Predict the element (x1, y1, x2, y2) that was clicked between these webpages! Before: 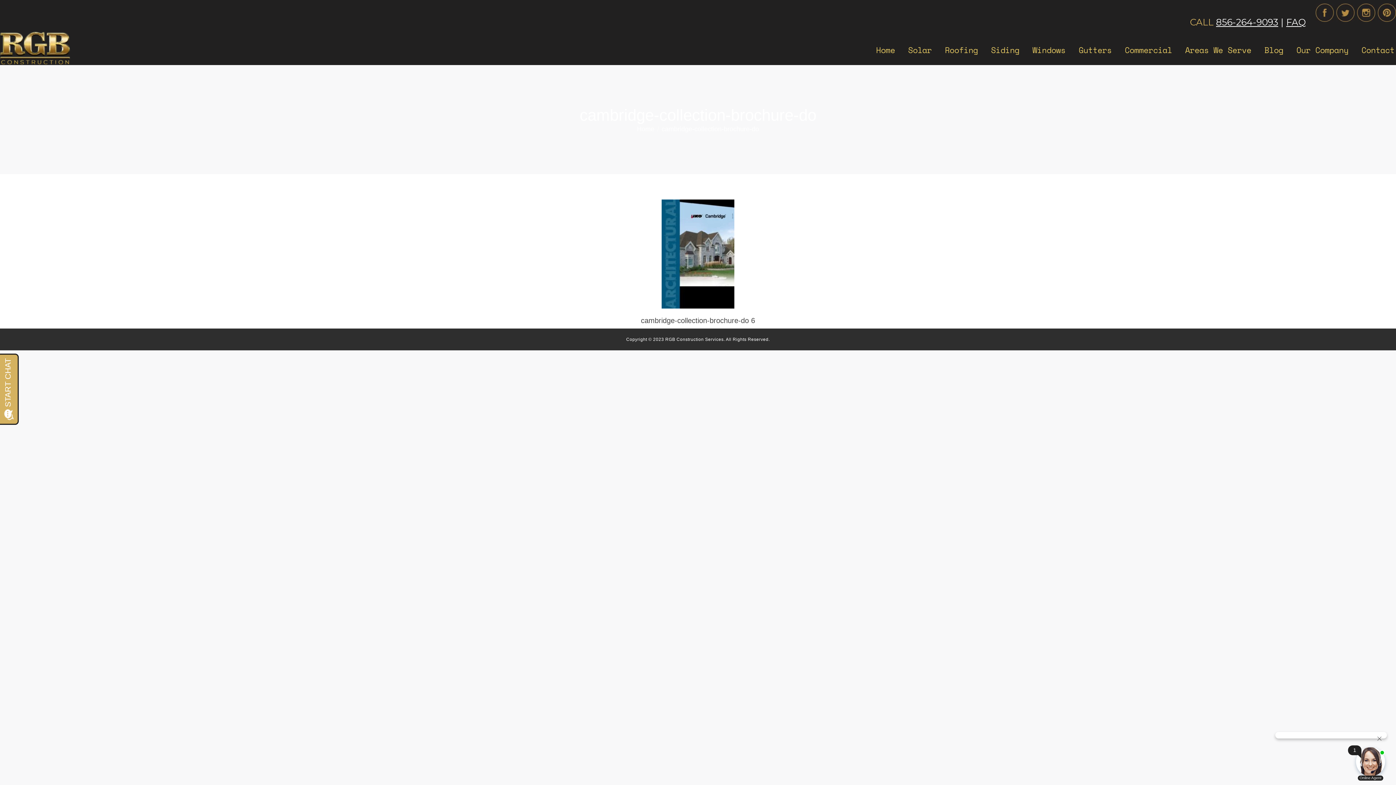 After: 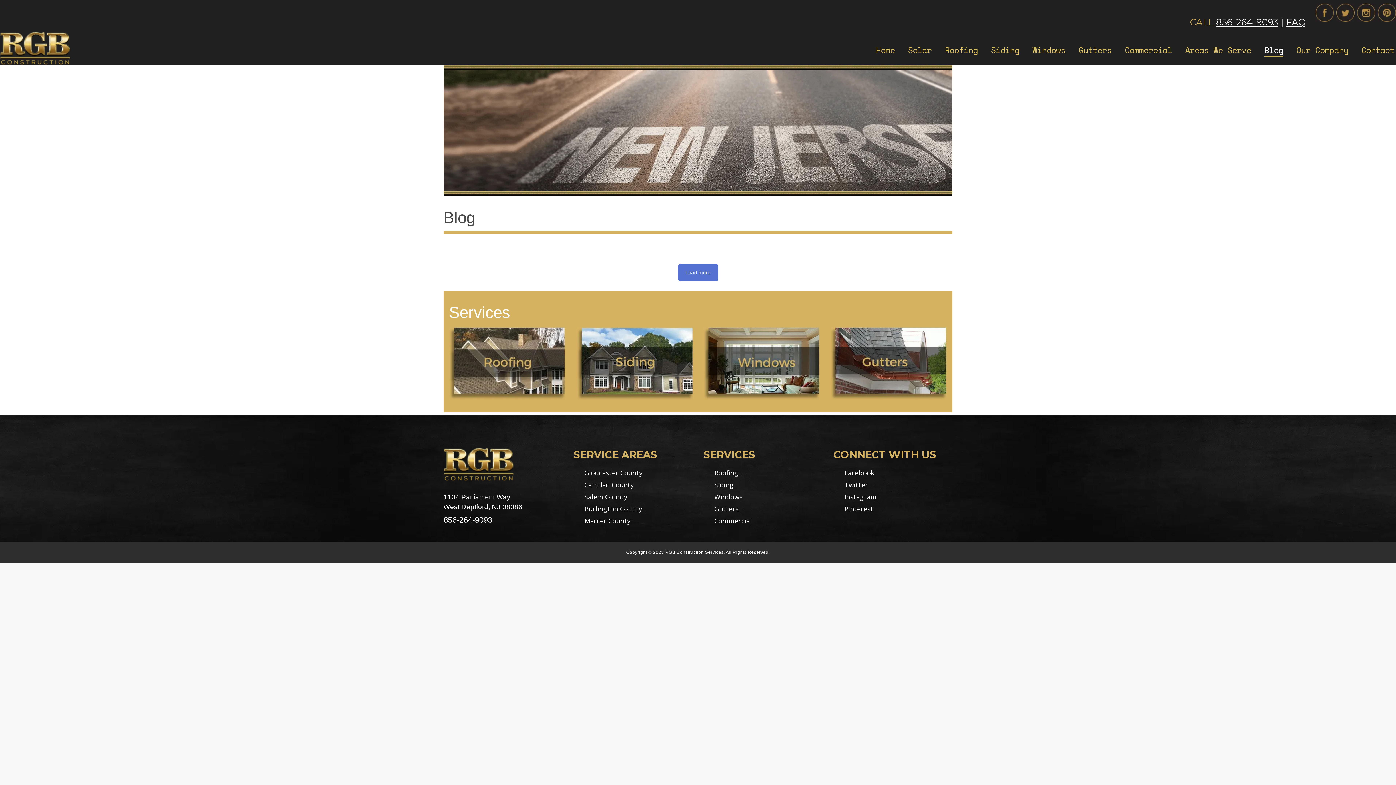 Action: label: Blog bbox: (1263, 37, 1285, 63)